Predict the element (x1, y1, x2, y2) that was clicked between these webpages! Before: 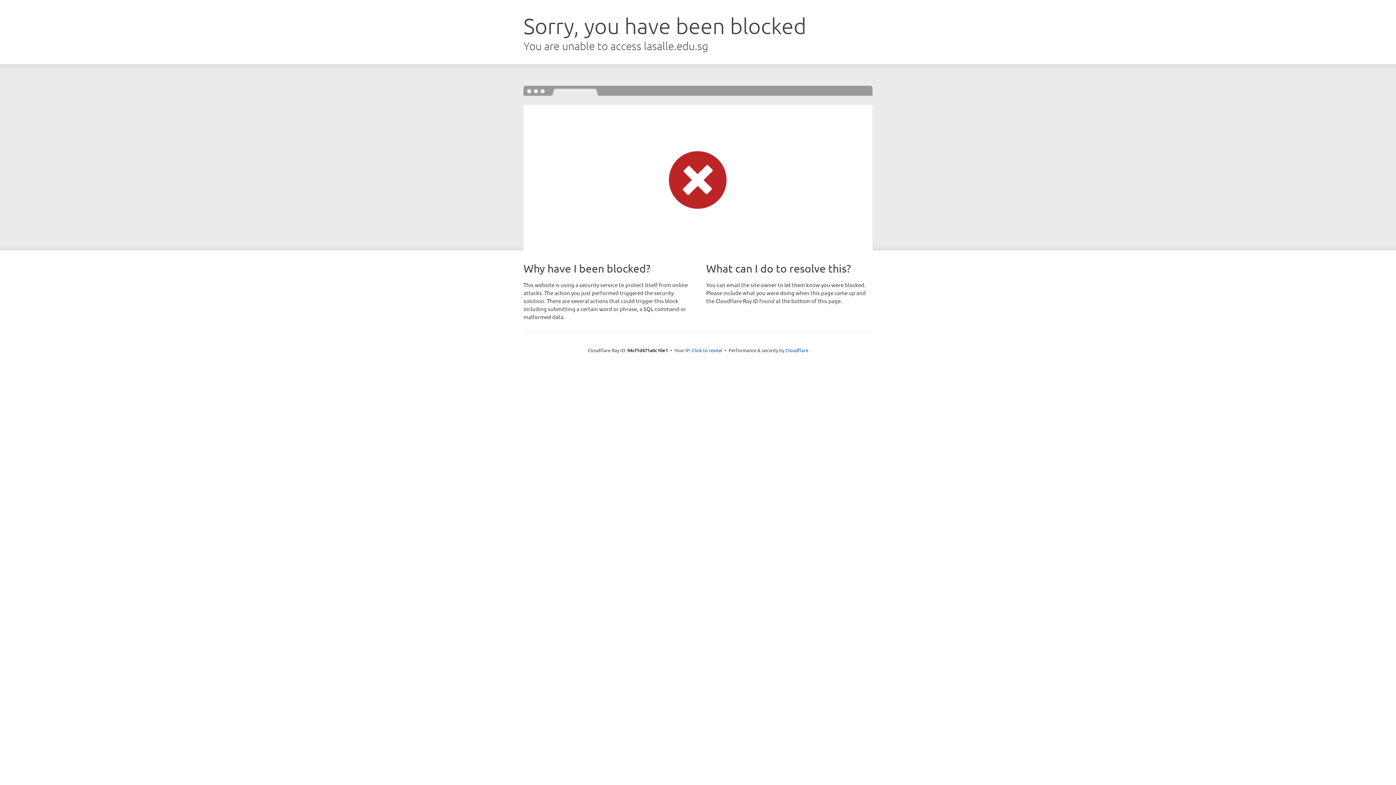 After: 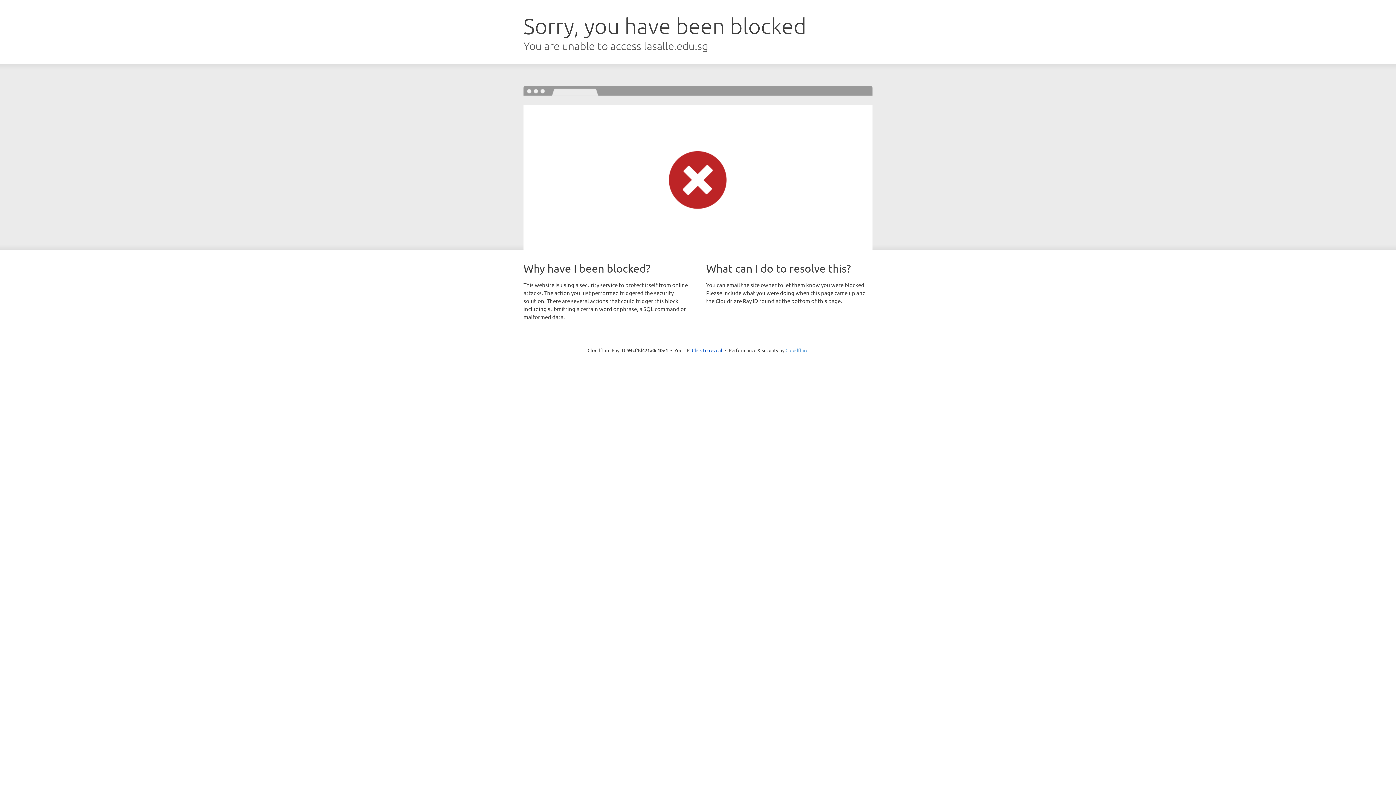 Action: label: Cloudflare bbox: (785, 347, 808, 353)